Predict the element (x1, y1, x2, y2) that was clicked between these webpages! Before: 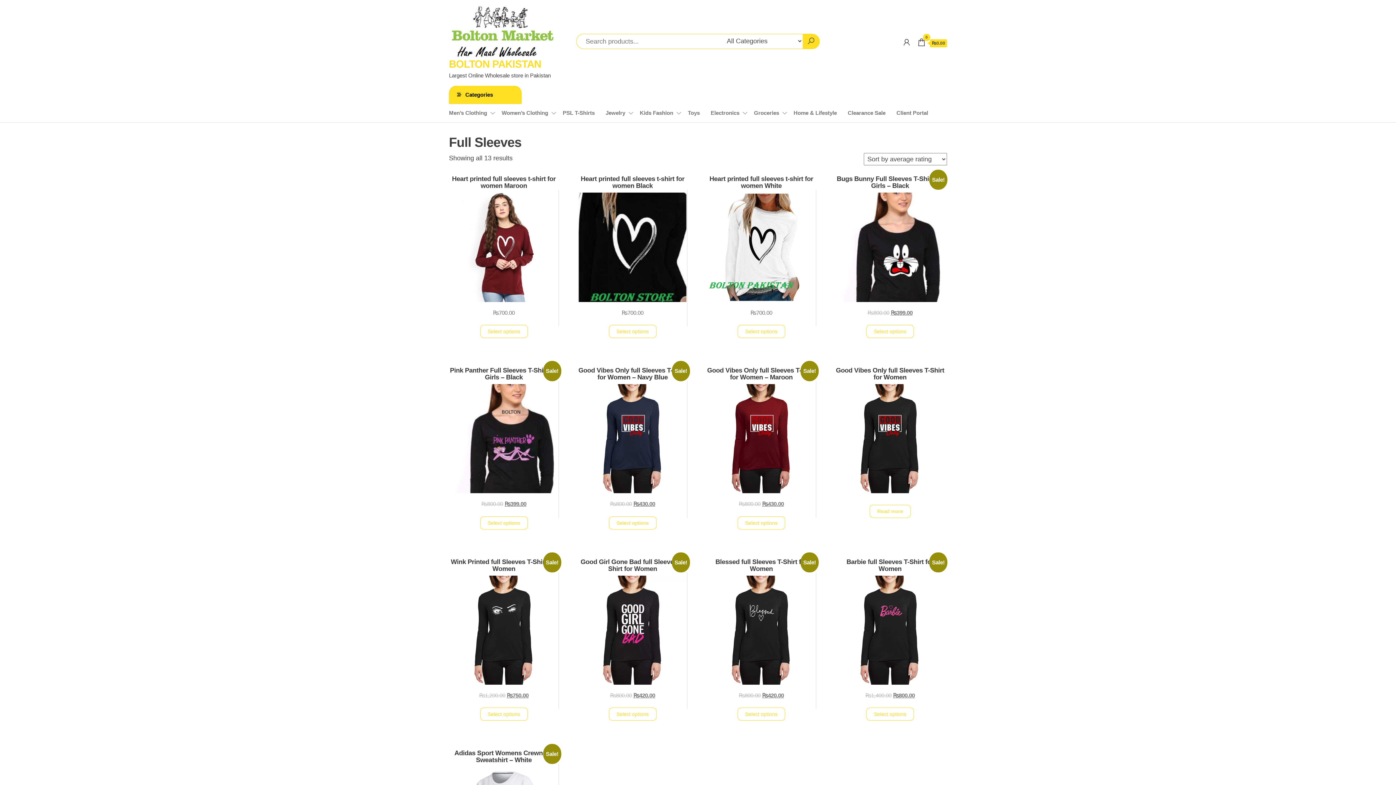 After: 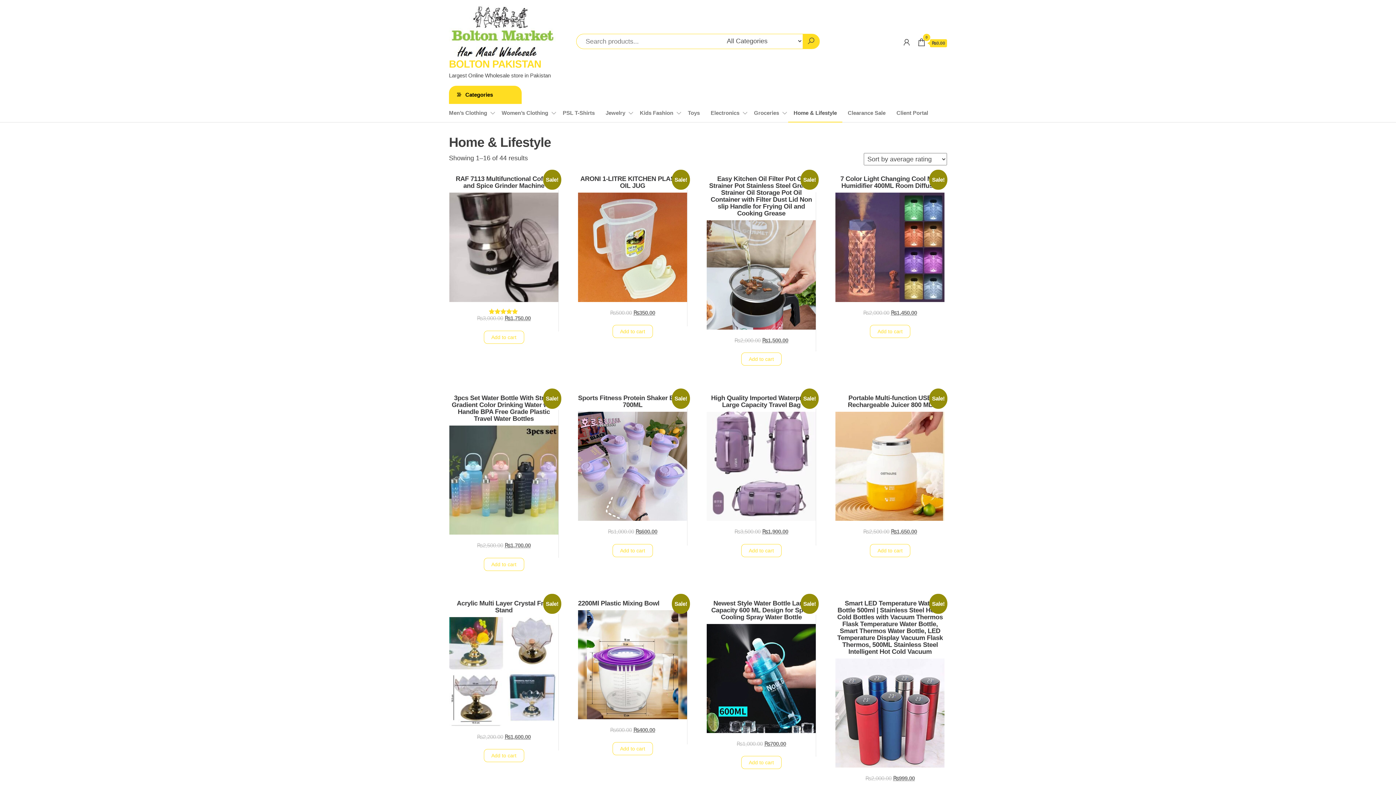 Action: label: Home & Lifestyle bbox: (788, 104, 842, 122)